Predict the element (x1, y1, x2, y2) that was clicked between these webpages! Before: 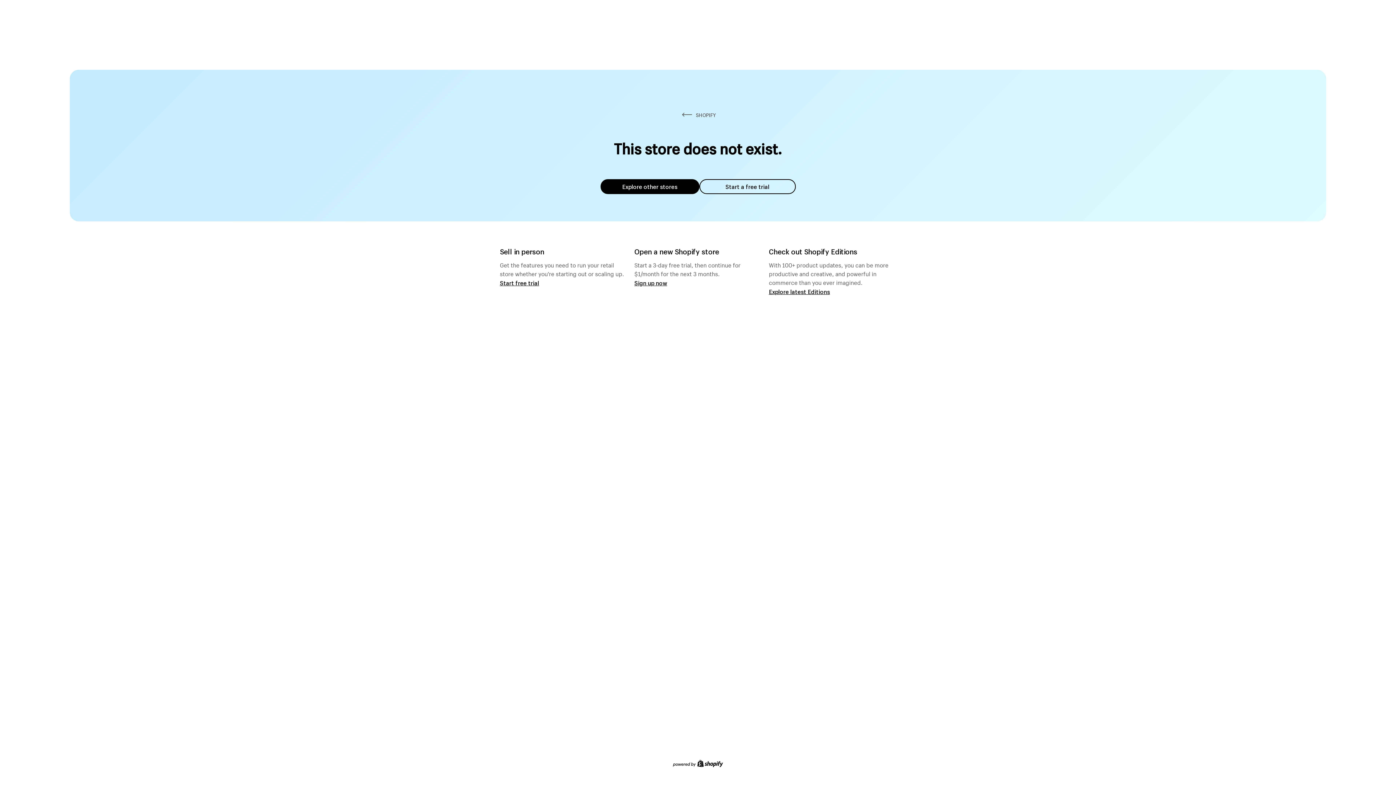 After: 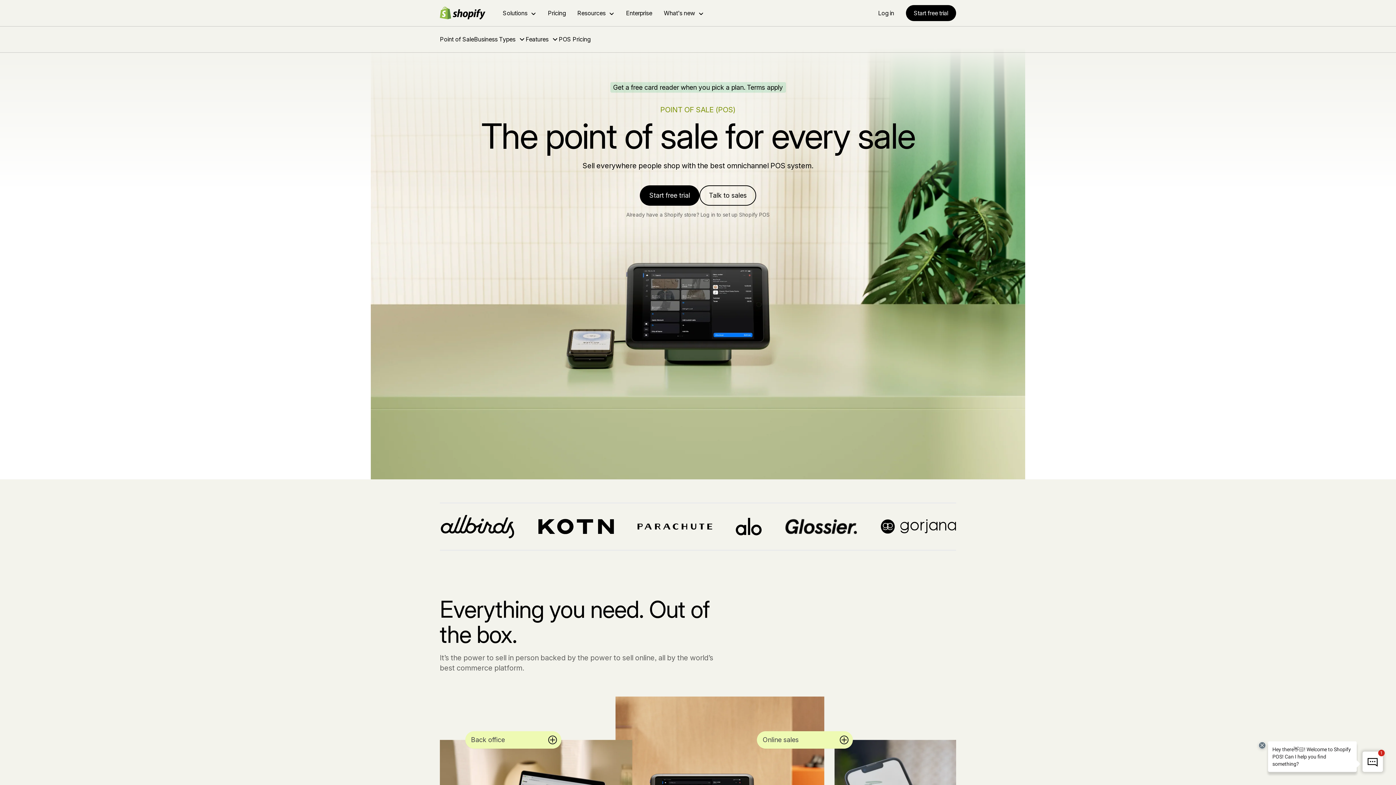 Action: label: Start free trial bbox: (500, 279, 539, 286)